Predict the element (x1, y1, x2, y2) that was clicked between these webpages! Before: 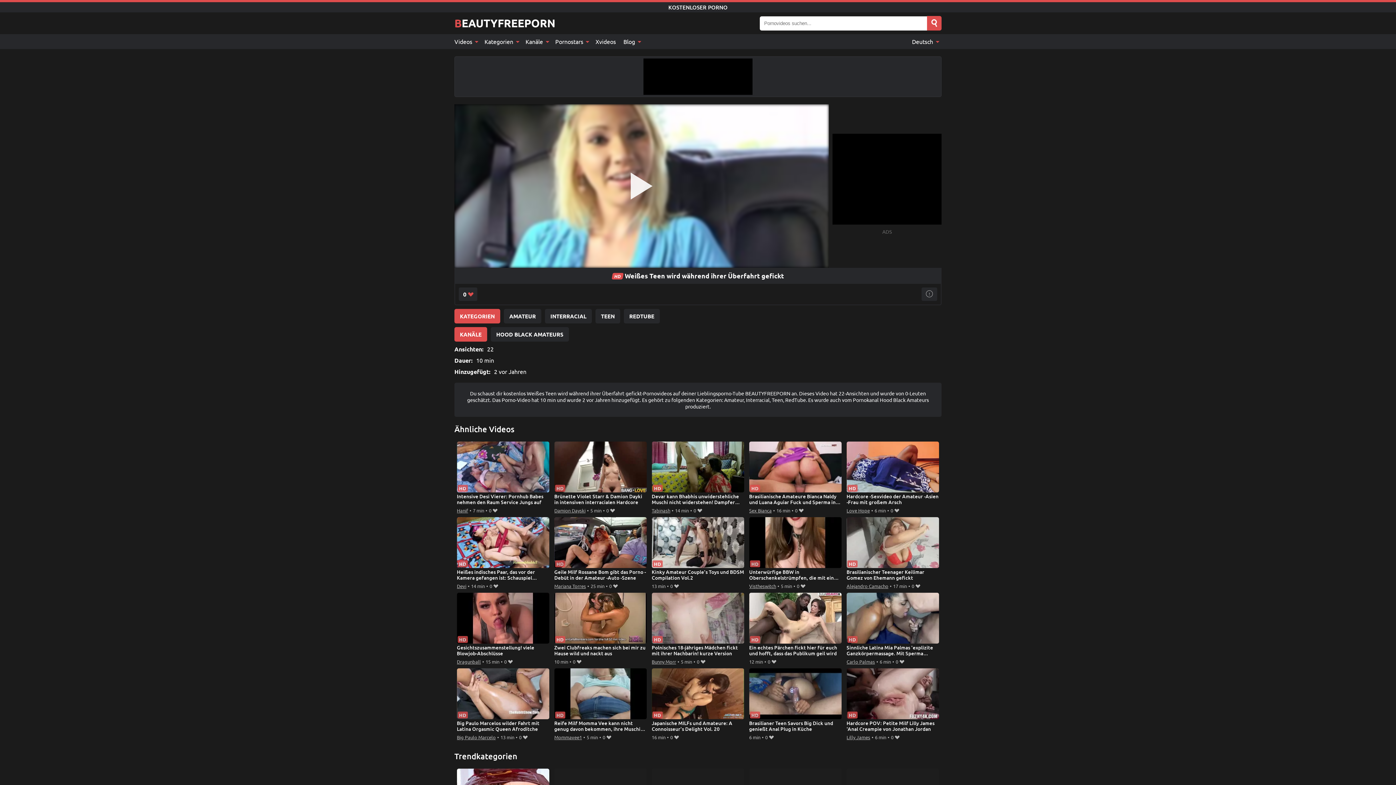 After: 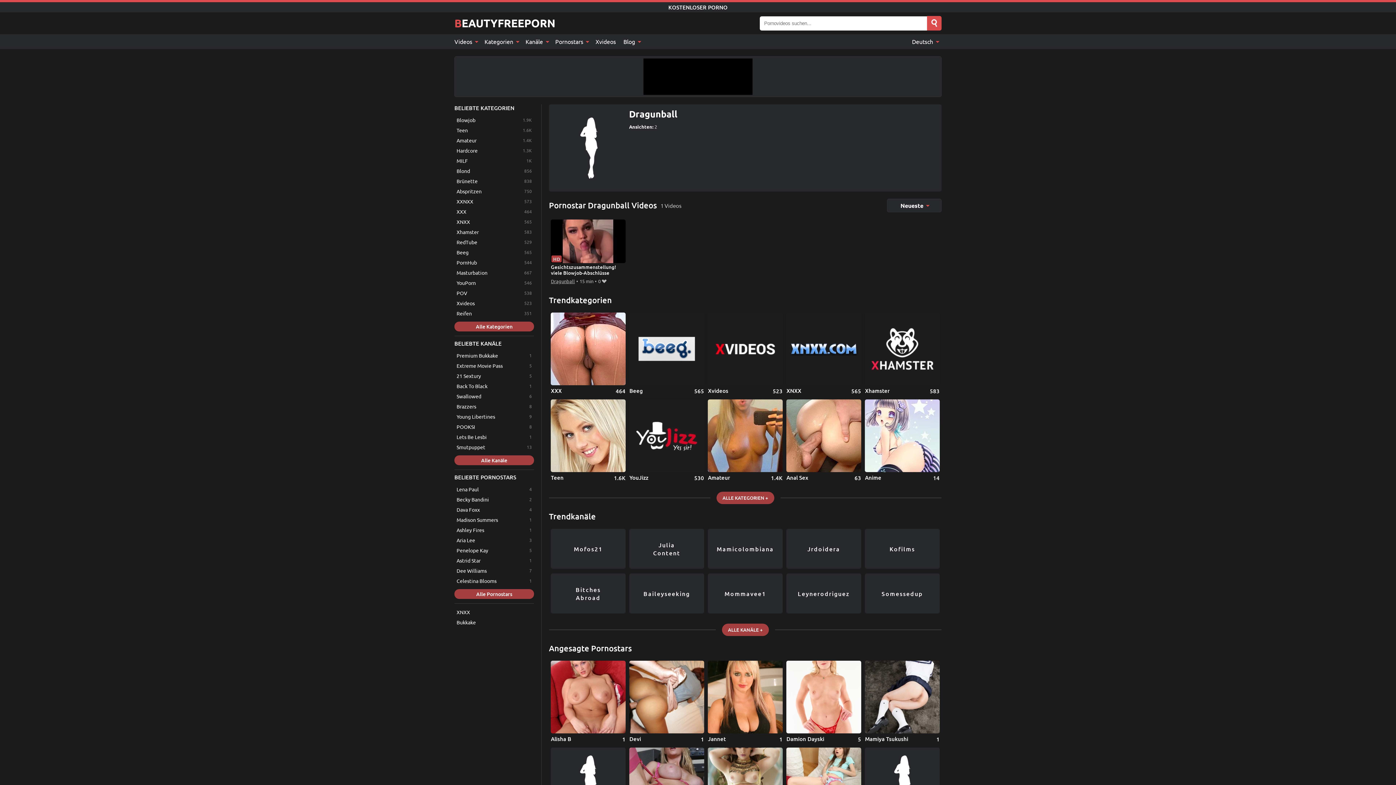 Action: label: Dragunball bbox: (456, 657, 480, 666)